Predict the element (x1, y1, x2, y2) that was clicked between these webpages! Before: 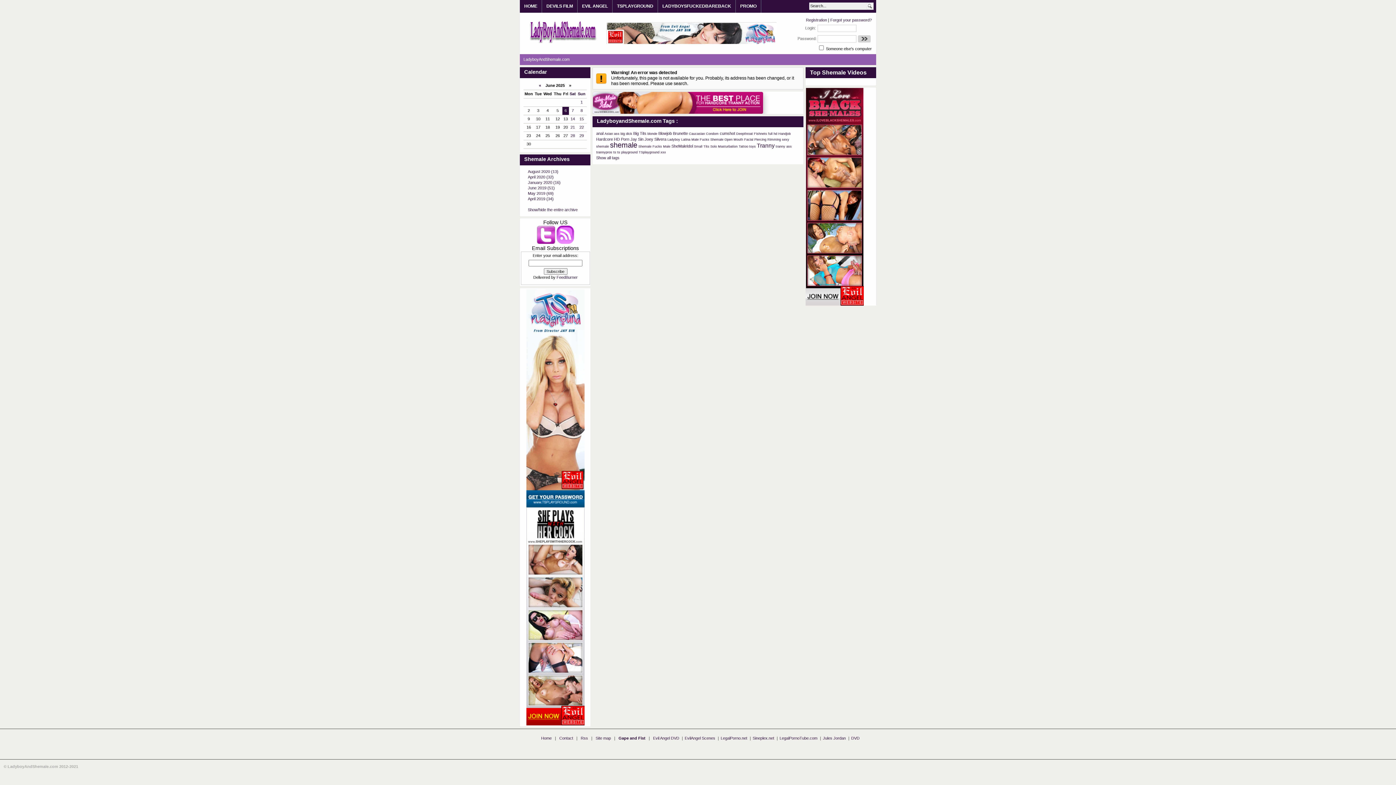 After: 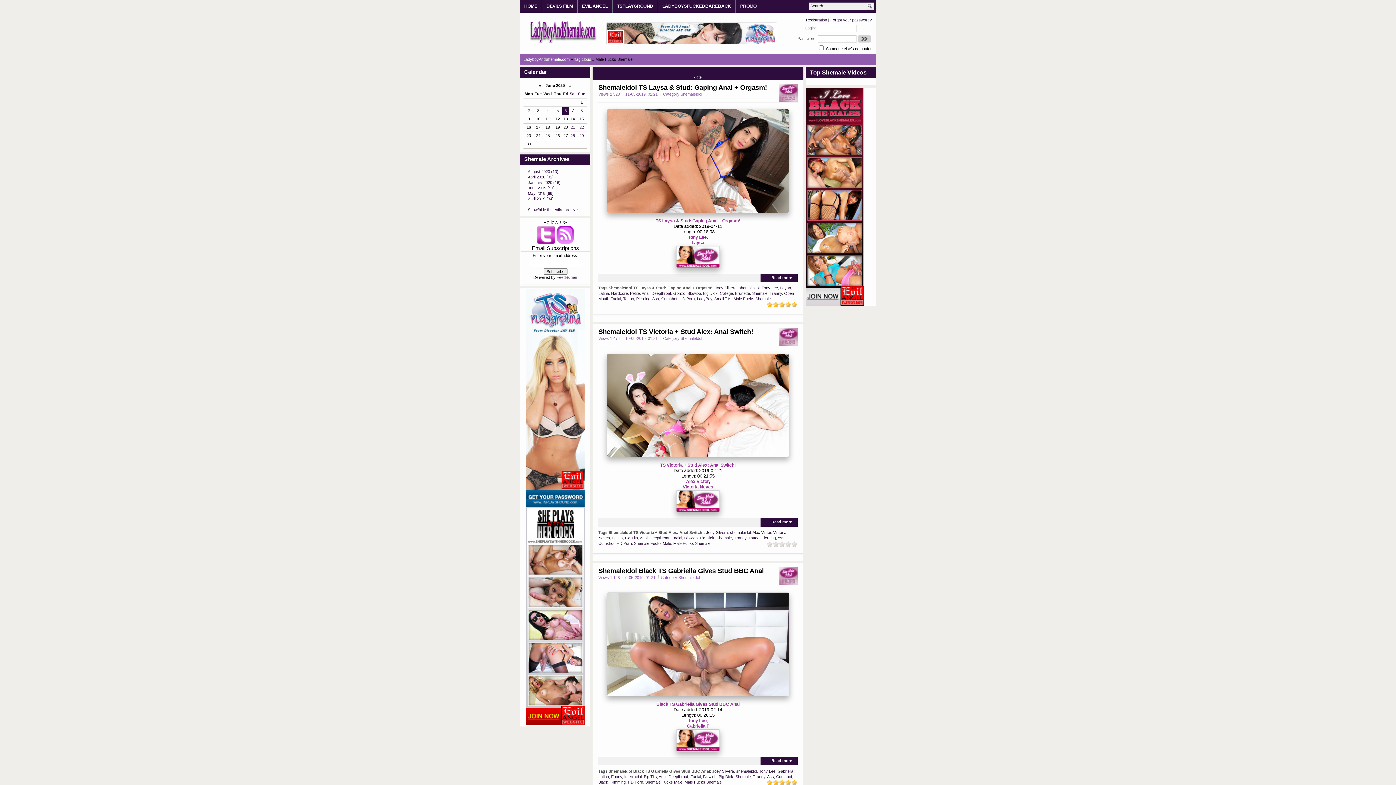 Action: bbox: (691, 137, 723, 141) label: Male Fucks Shemale